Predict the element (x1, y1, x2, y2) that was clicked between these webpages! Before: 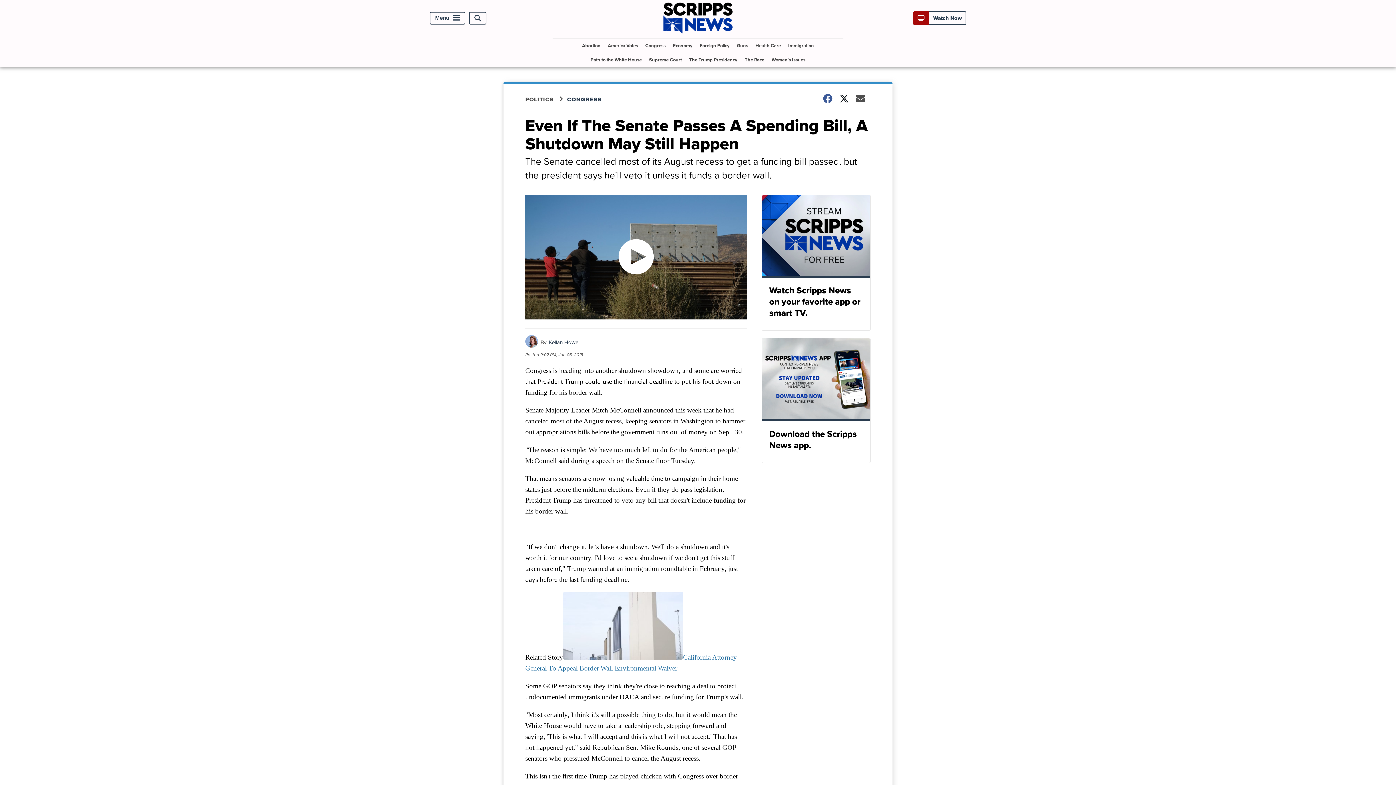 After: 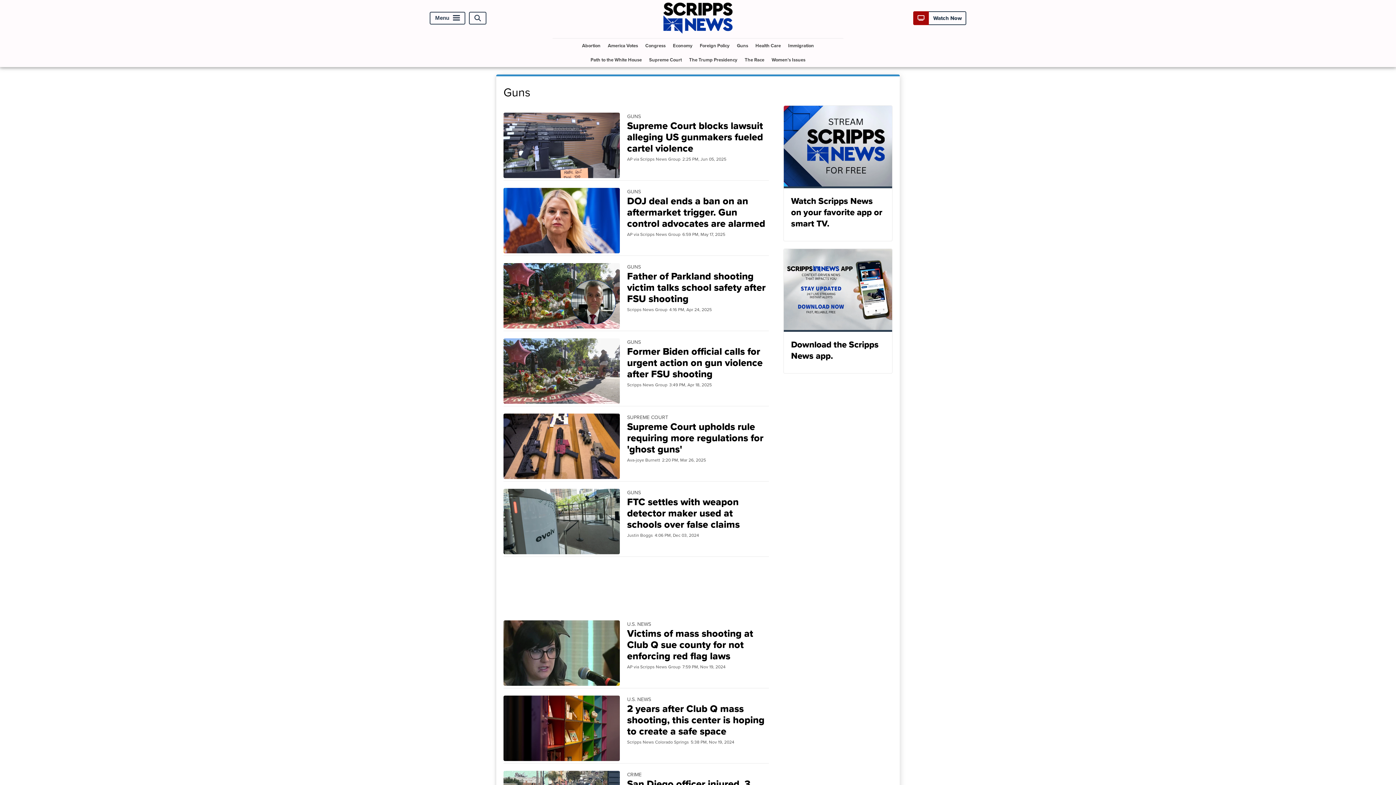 Action: bbox: (734, 38, 751, 52) label: Guns